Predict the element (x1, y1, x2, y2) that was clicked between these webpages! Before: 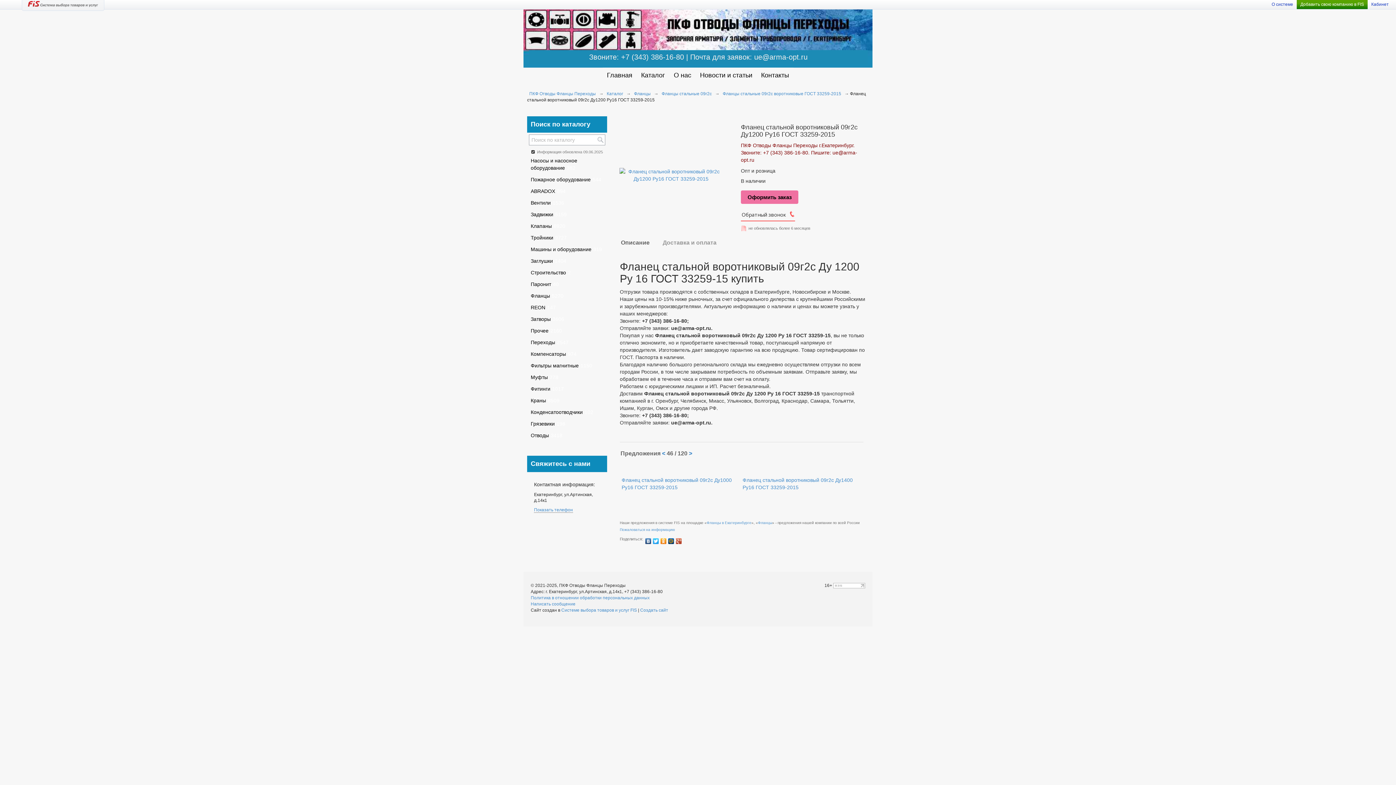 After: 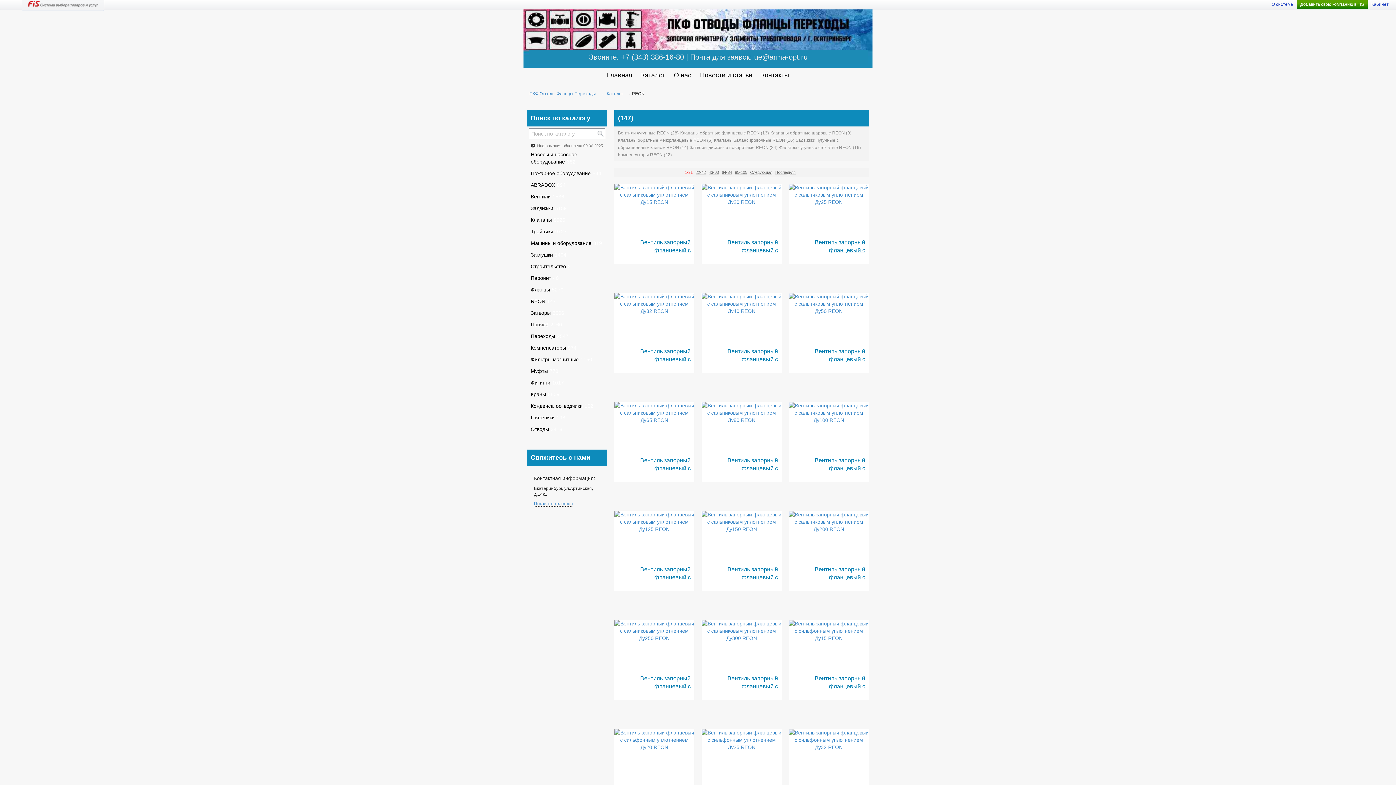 Action: bbox: (527, 302, 559, 313) label: REON147